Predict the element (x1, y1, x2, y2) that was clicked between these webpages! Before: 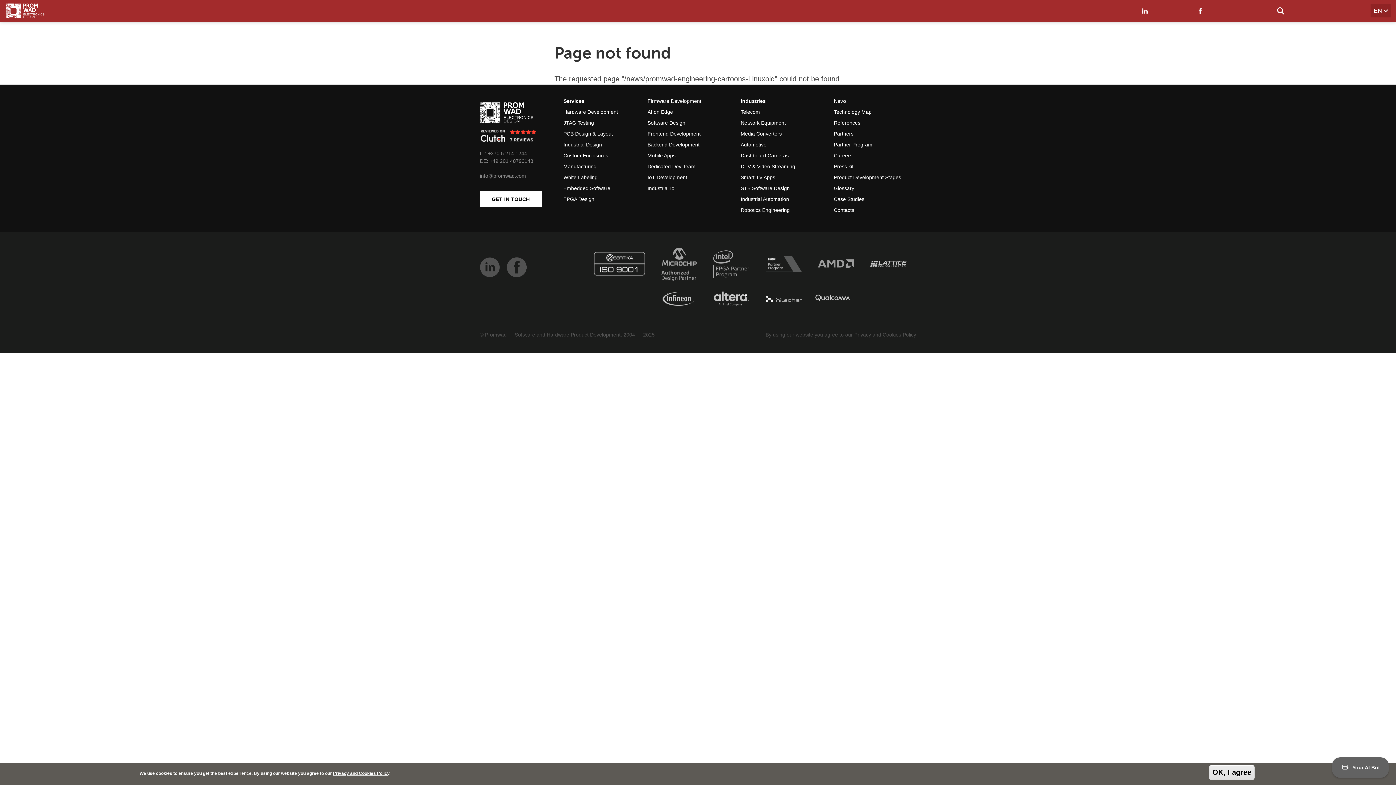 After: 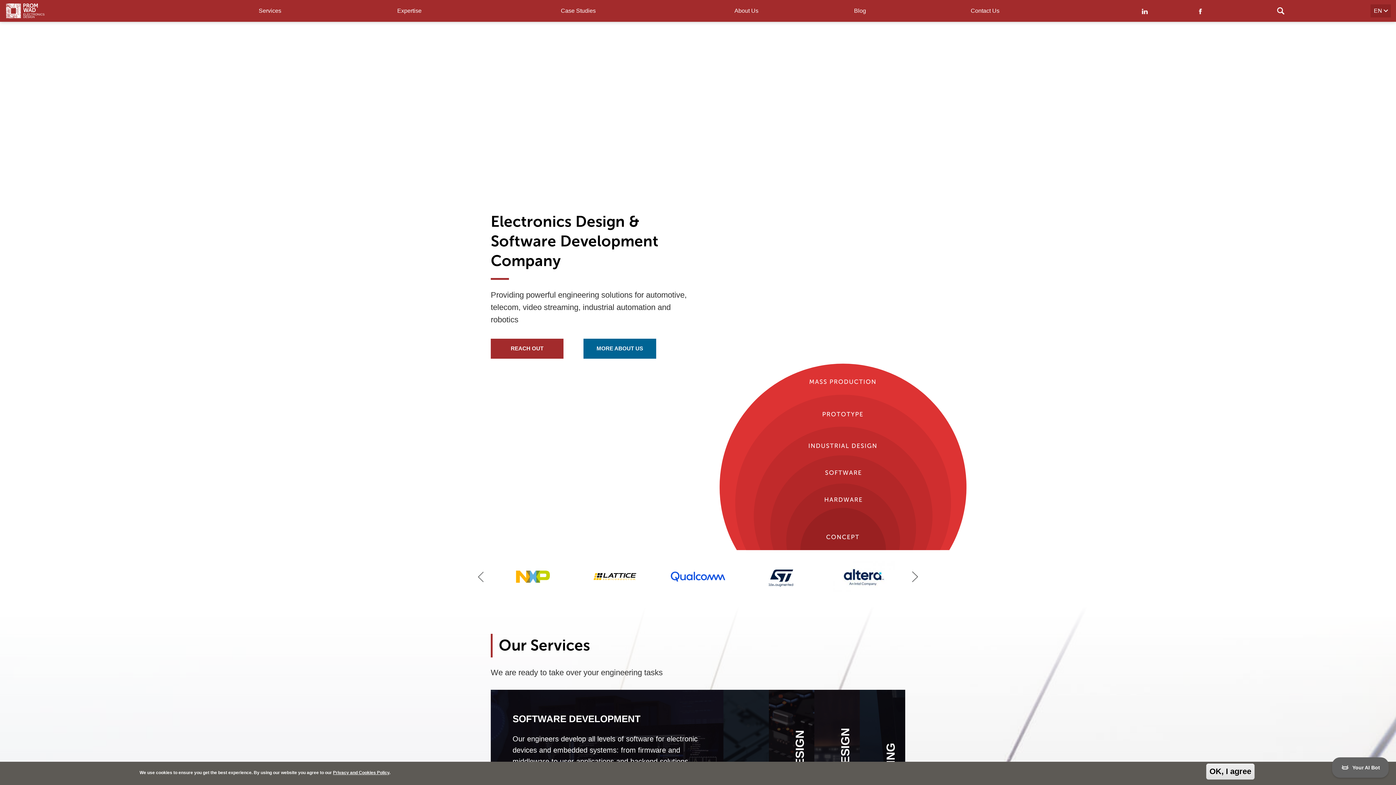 Action: bbox: (1370, 4, 1391, 17) label: EN